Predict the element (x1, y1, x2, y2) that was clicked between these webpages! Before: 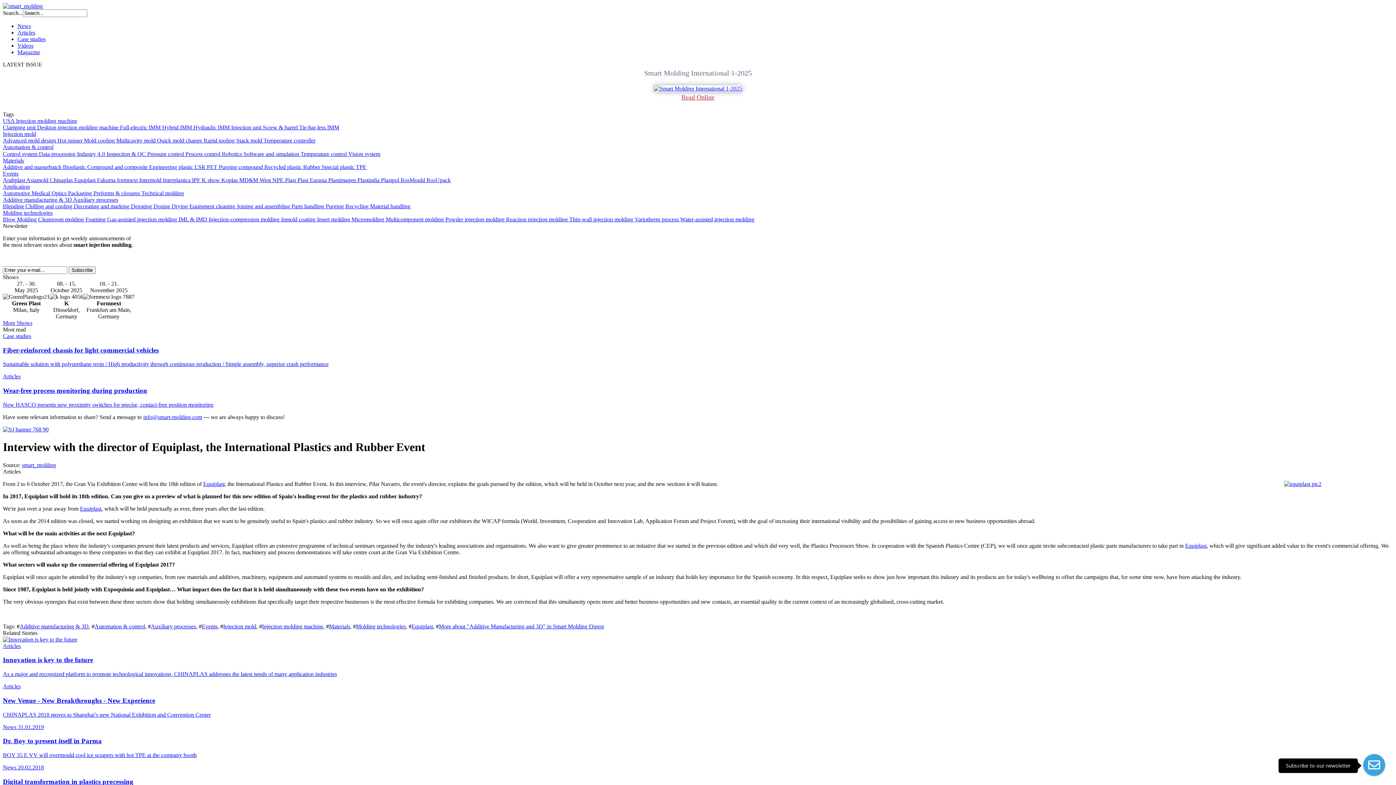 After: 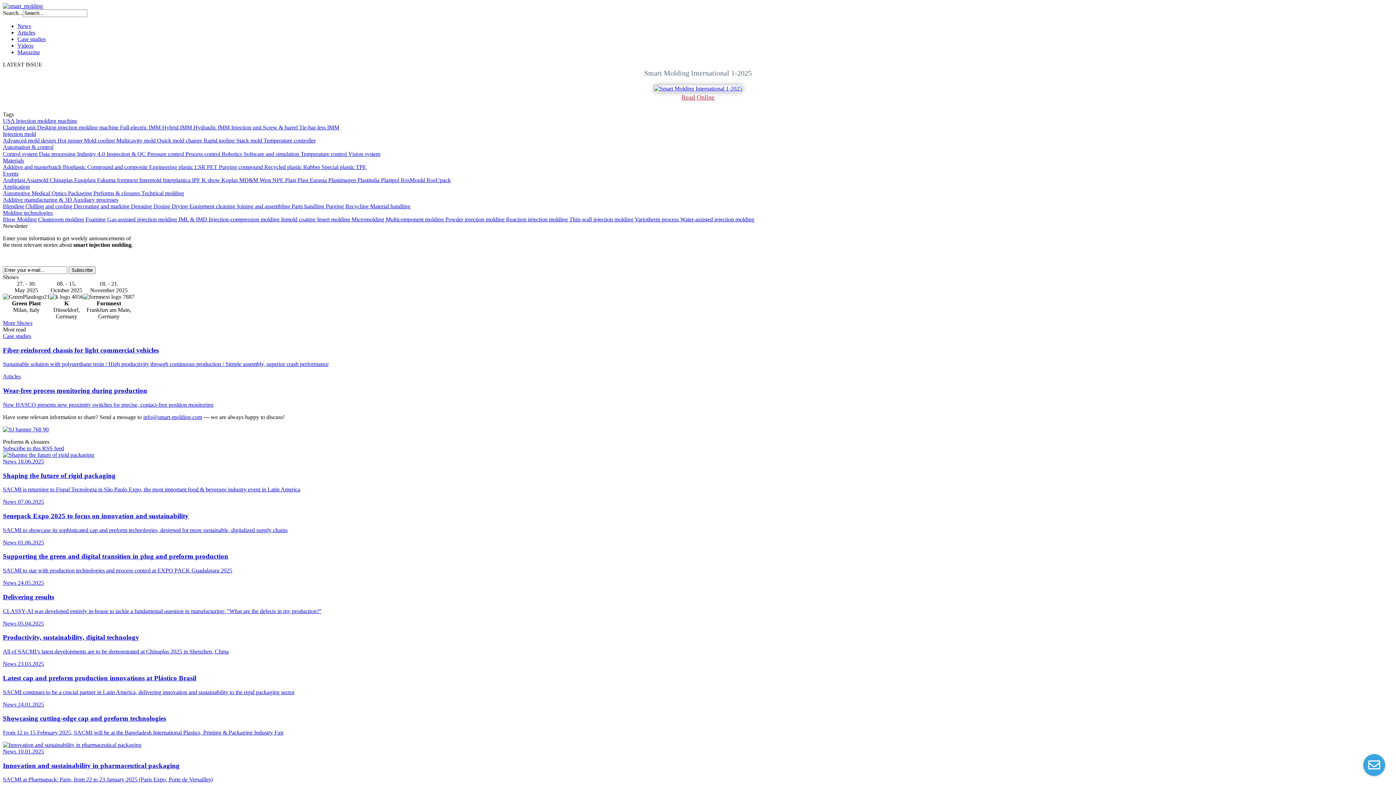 Action: bbox: (93, 190, 141, 196) label: Preforms & closures 